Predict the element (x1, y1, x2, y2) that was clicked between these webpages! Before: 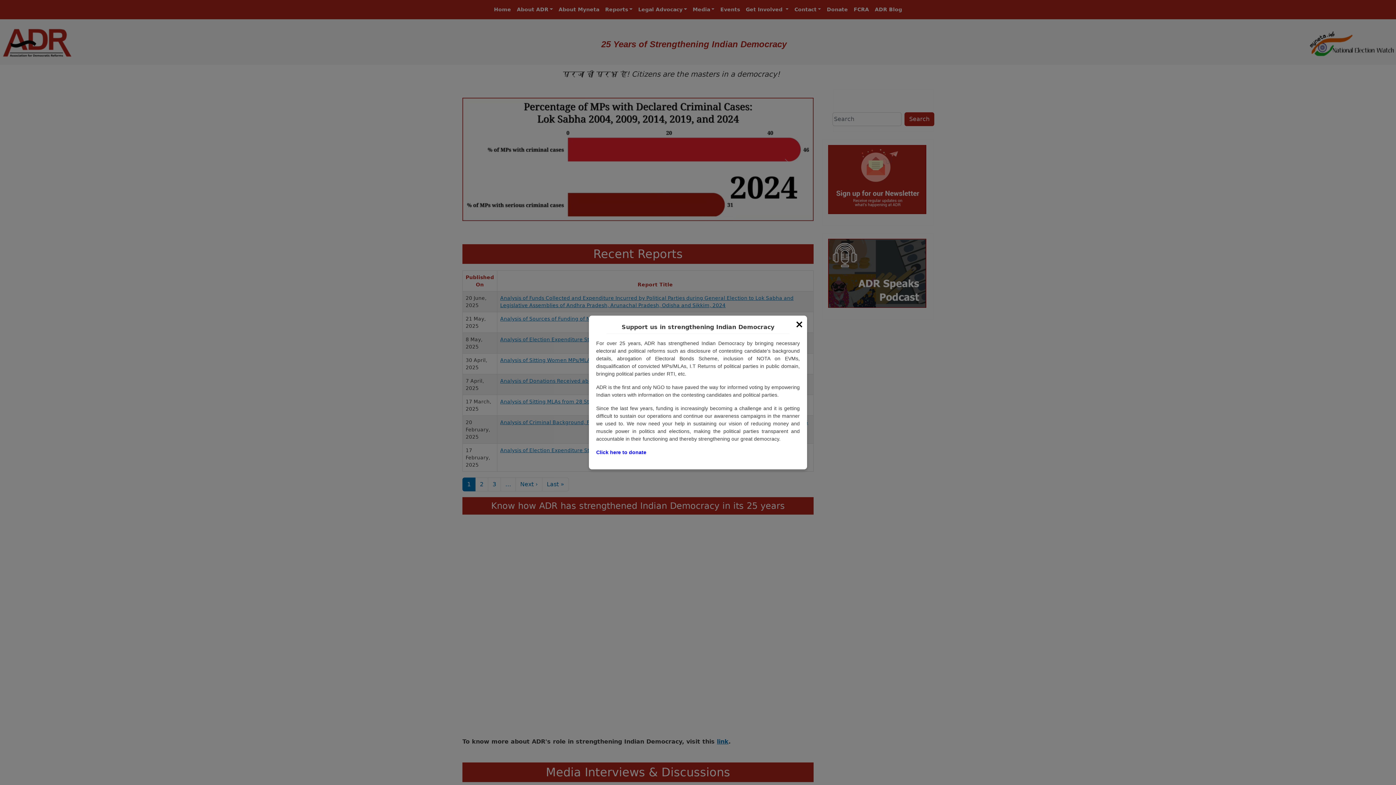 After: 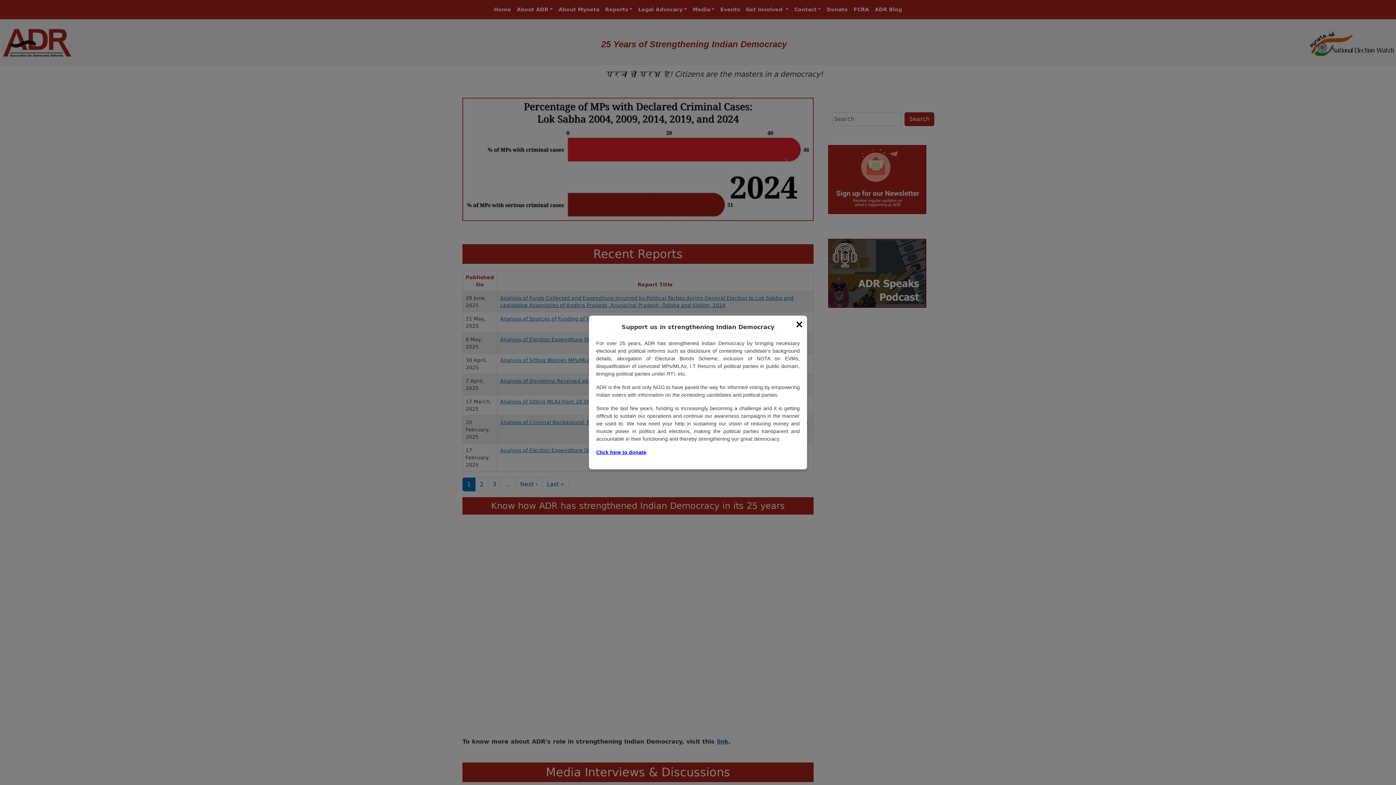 Action: bbox: (596, 449, 646, 455) label: Click here to donate